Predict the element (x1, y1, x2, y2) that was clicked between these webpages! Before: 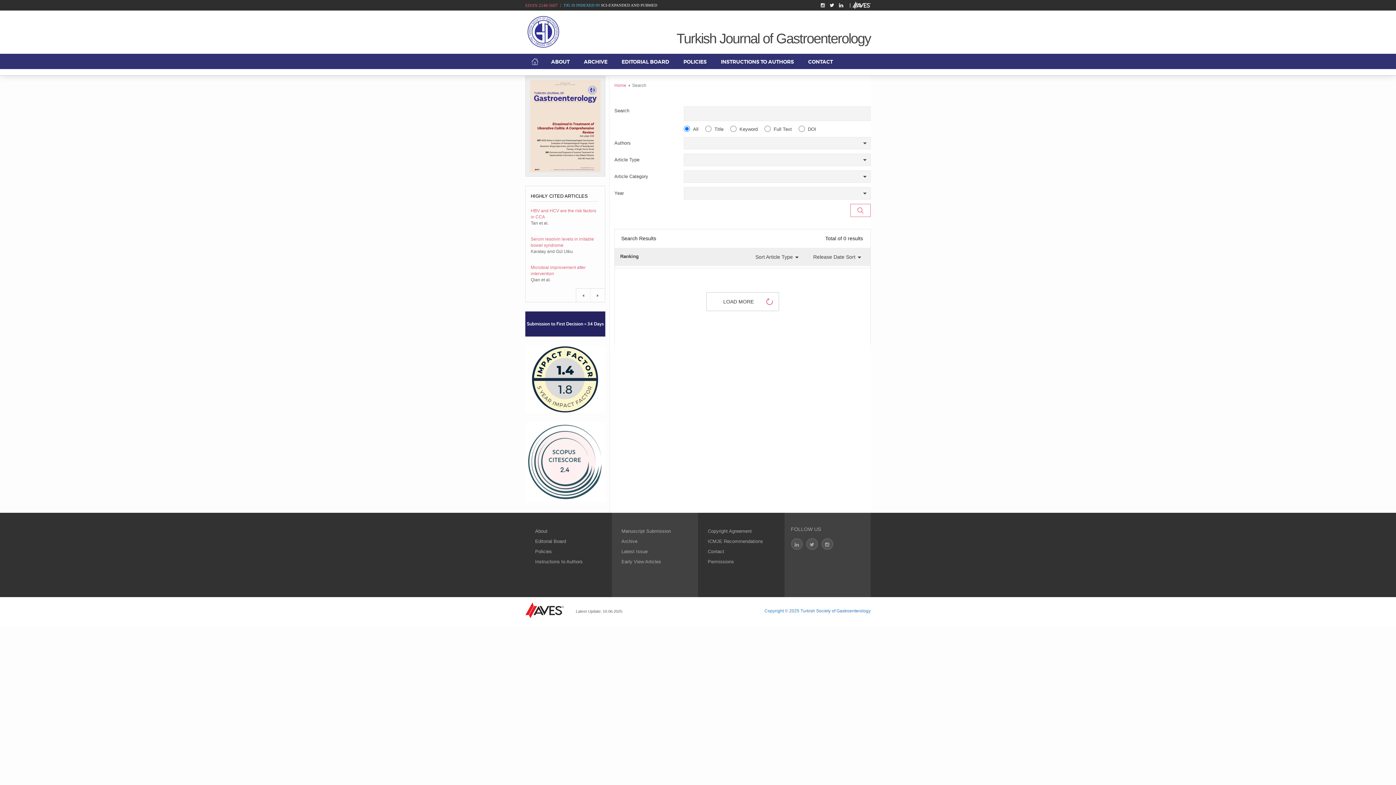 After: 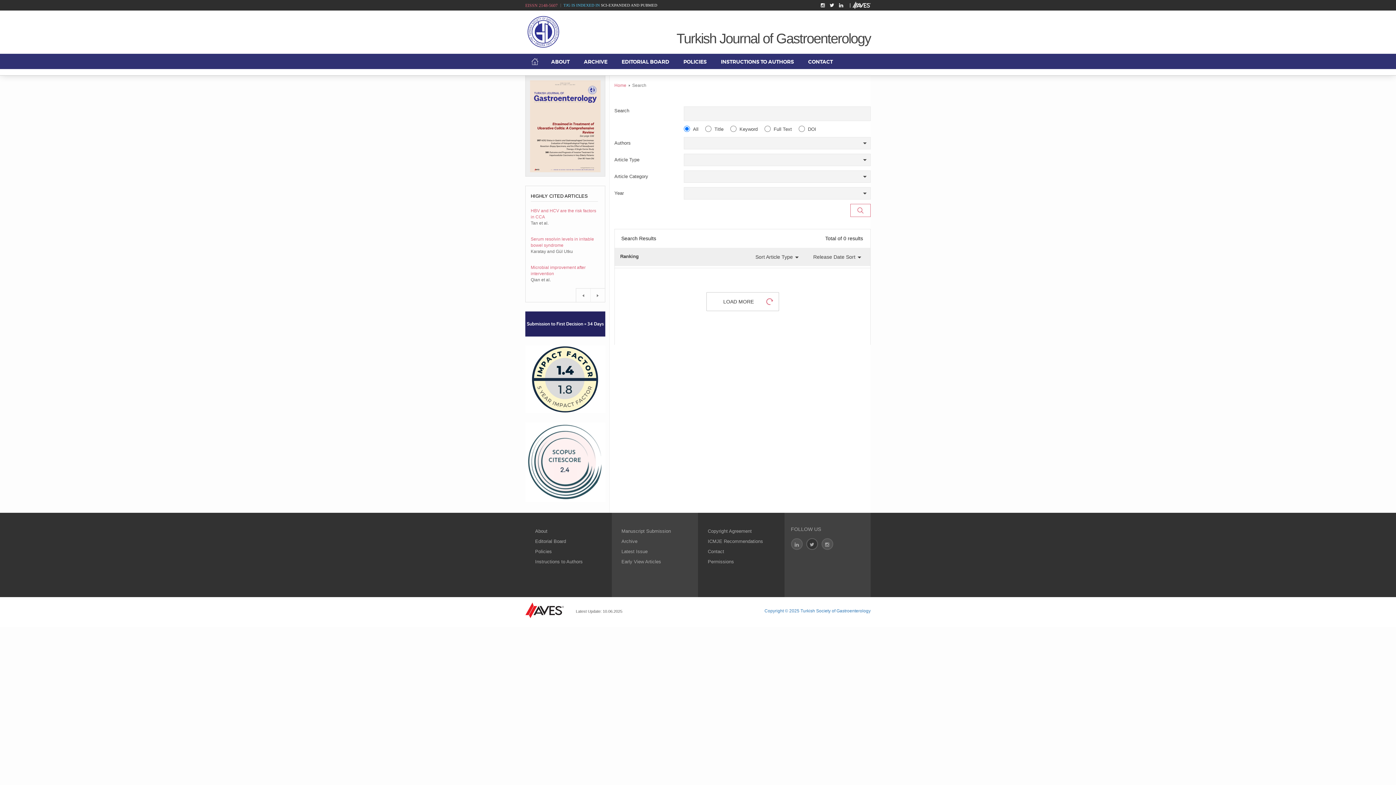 Action: bbox: (806, 538, 818, 550)